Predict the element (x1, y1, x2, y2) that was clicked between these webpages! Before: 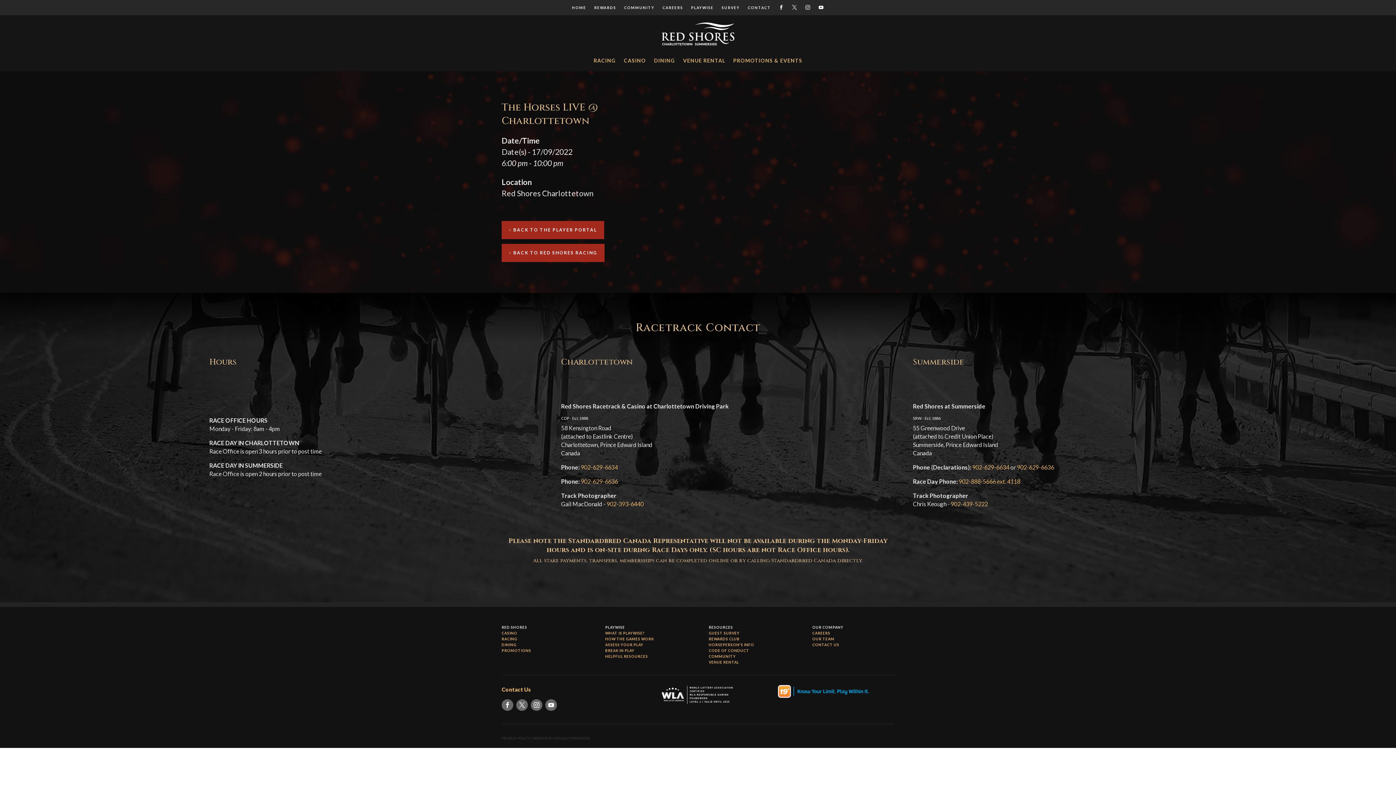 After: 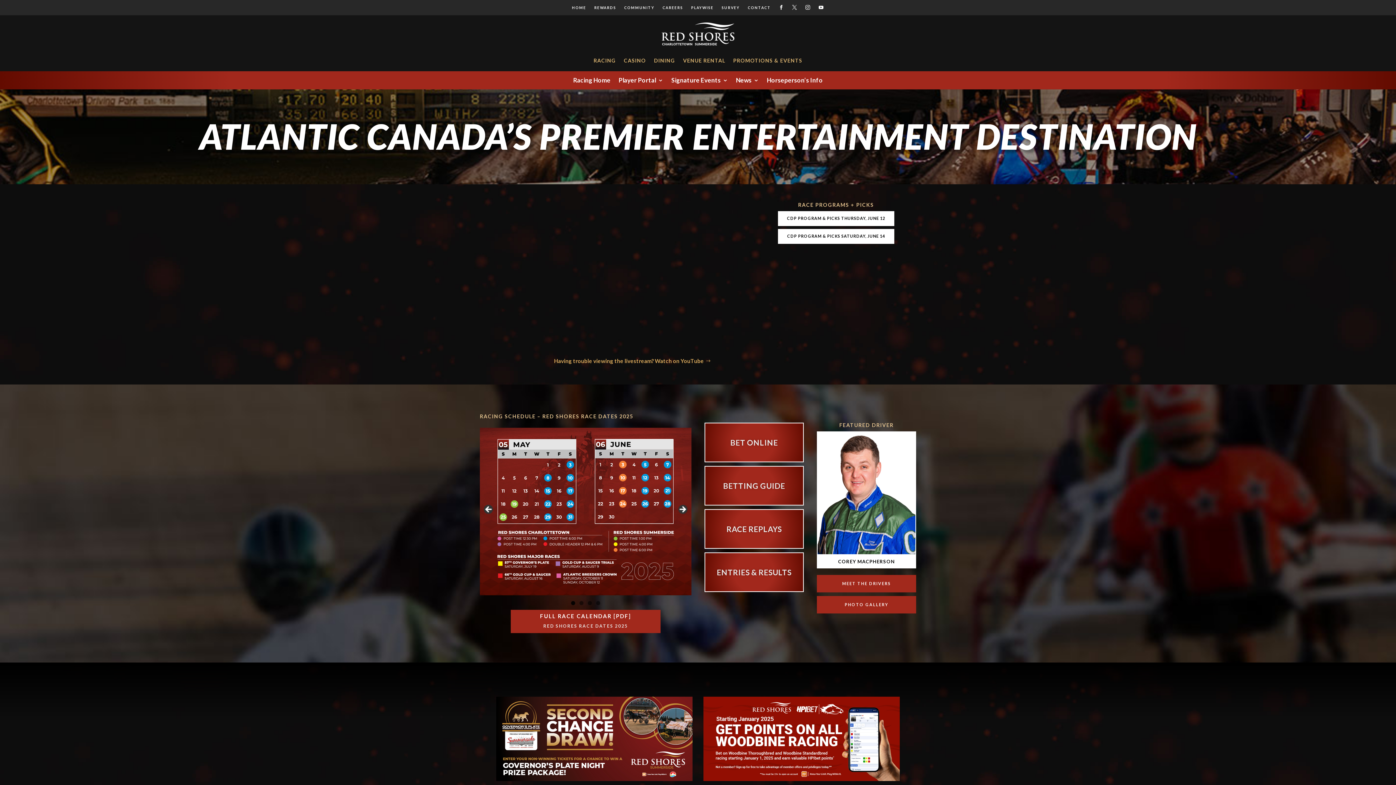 Action: bbox: (501, 637, 517, 641) label: RACING